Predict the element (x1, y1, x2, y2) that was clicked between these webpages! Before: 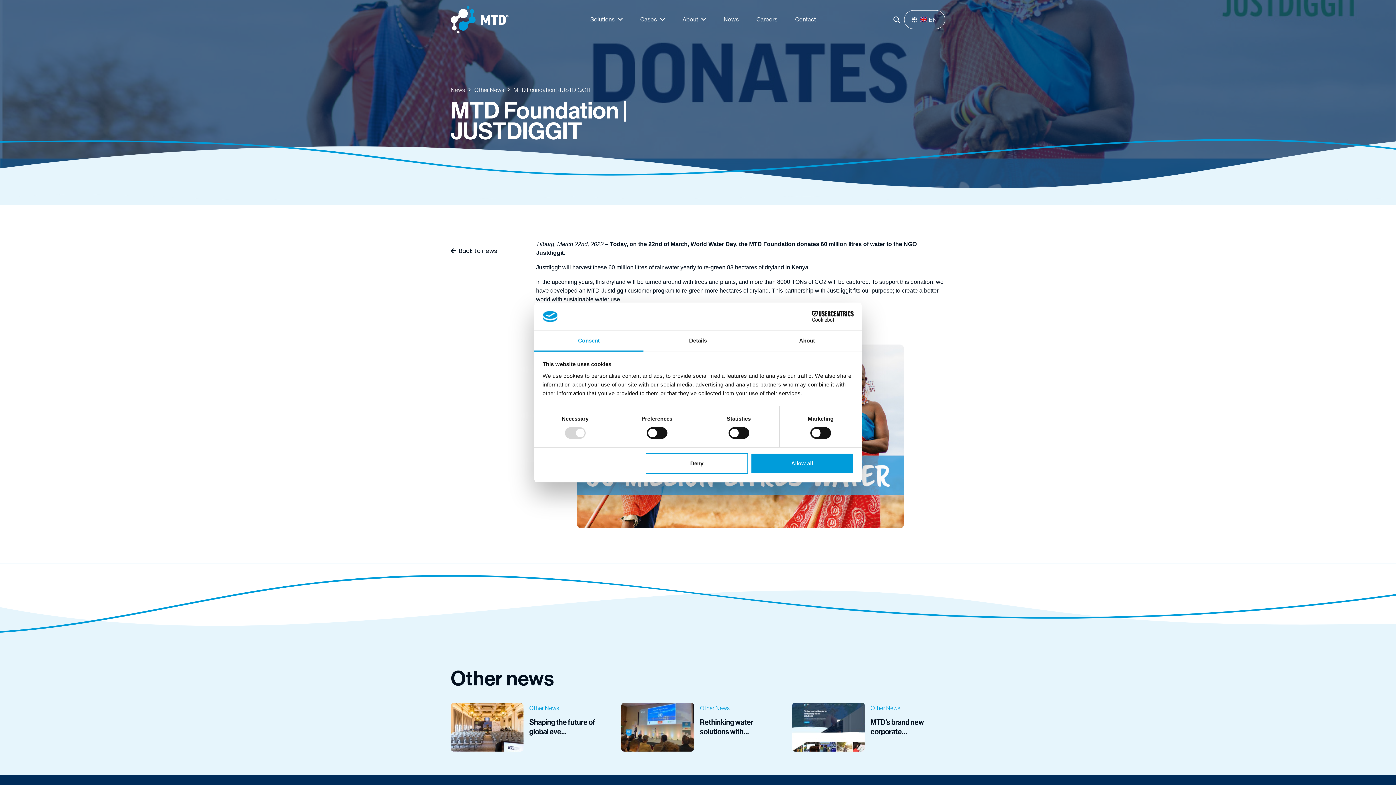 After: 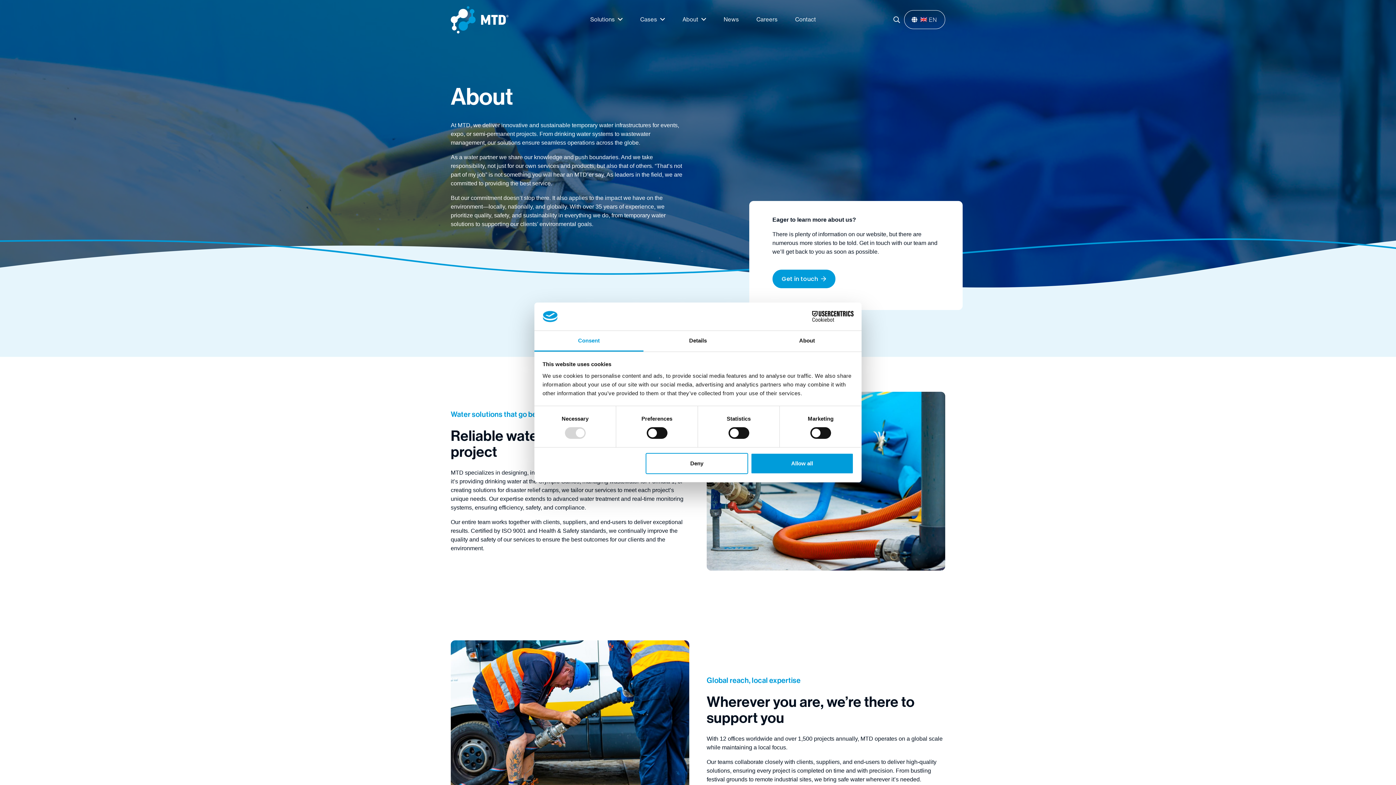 Action: label: About bbox: (673, 0, 715, 39)